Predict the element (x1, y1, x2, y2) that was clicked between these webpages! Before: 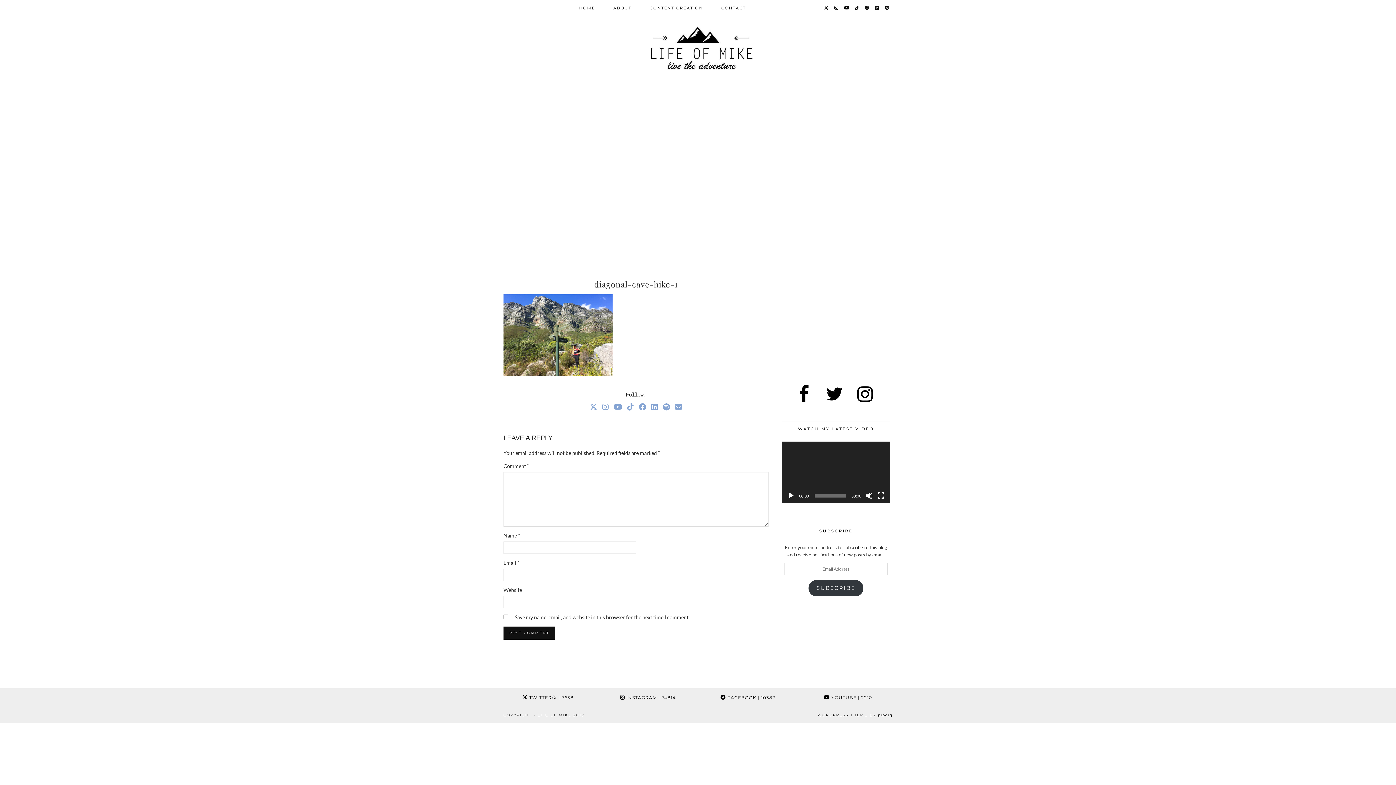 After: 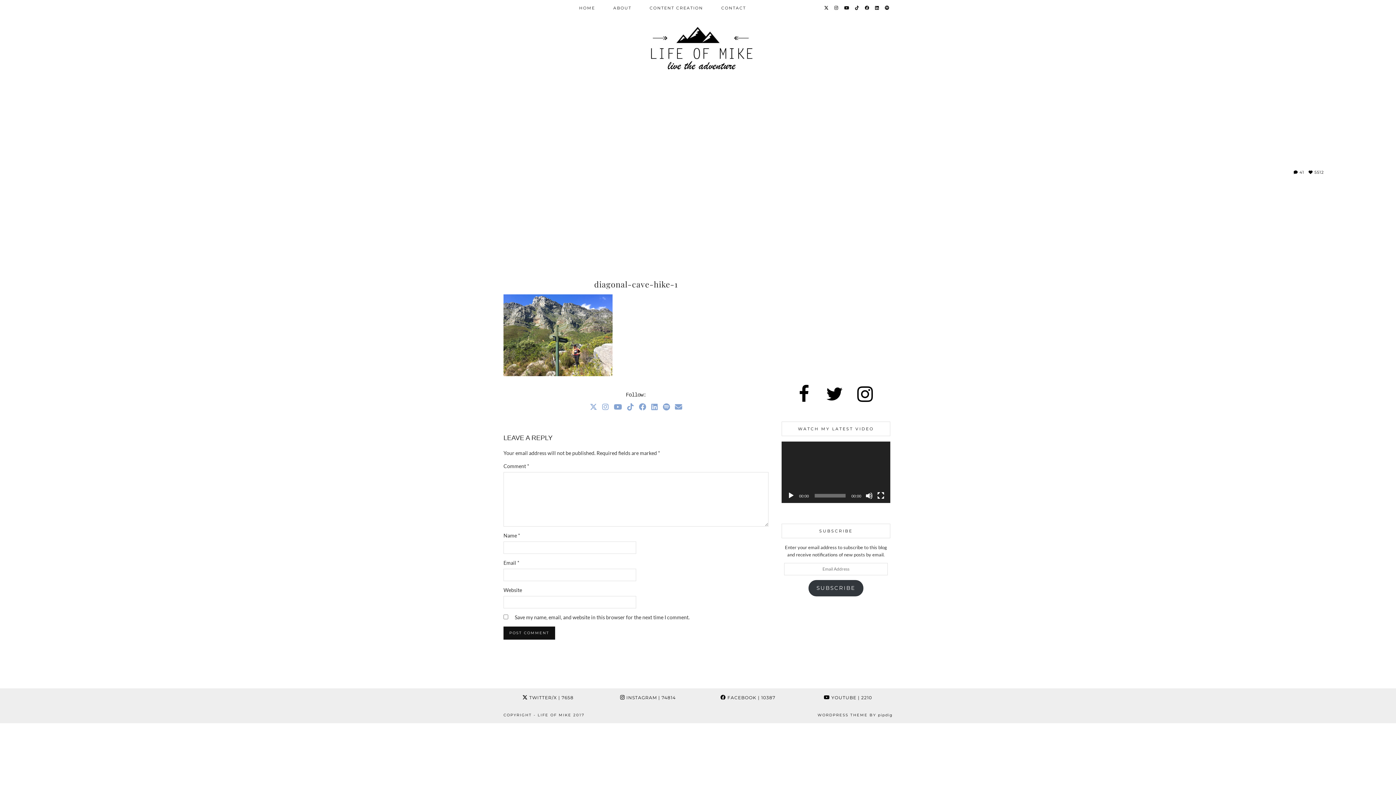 Action: bbox: (1221, 85, 1396, 259) label: Instagram